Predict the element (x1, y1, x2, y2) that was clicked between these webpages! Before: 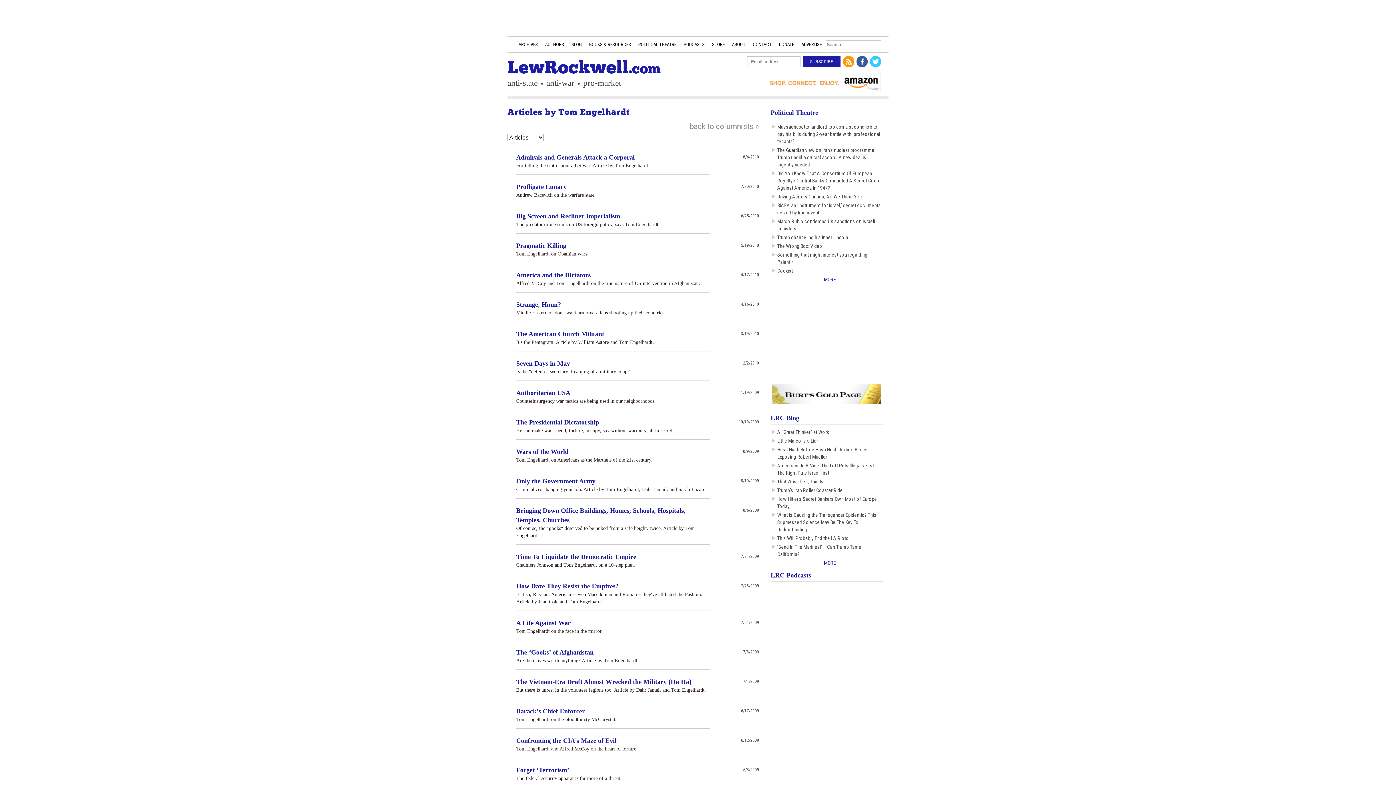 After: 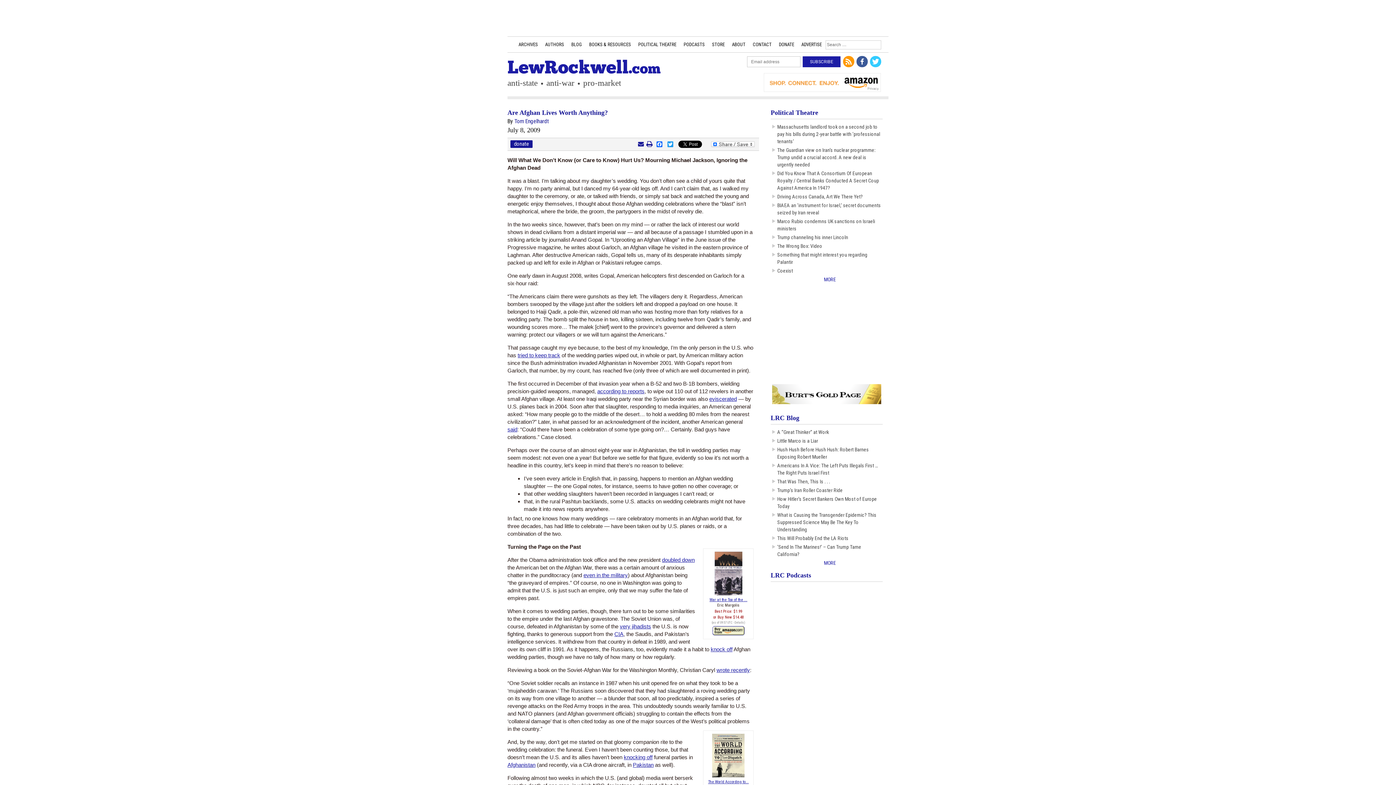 Action: label: The ‘Gooks’ of Afghanistan bbox: (516, 649, 593, 656)